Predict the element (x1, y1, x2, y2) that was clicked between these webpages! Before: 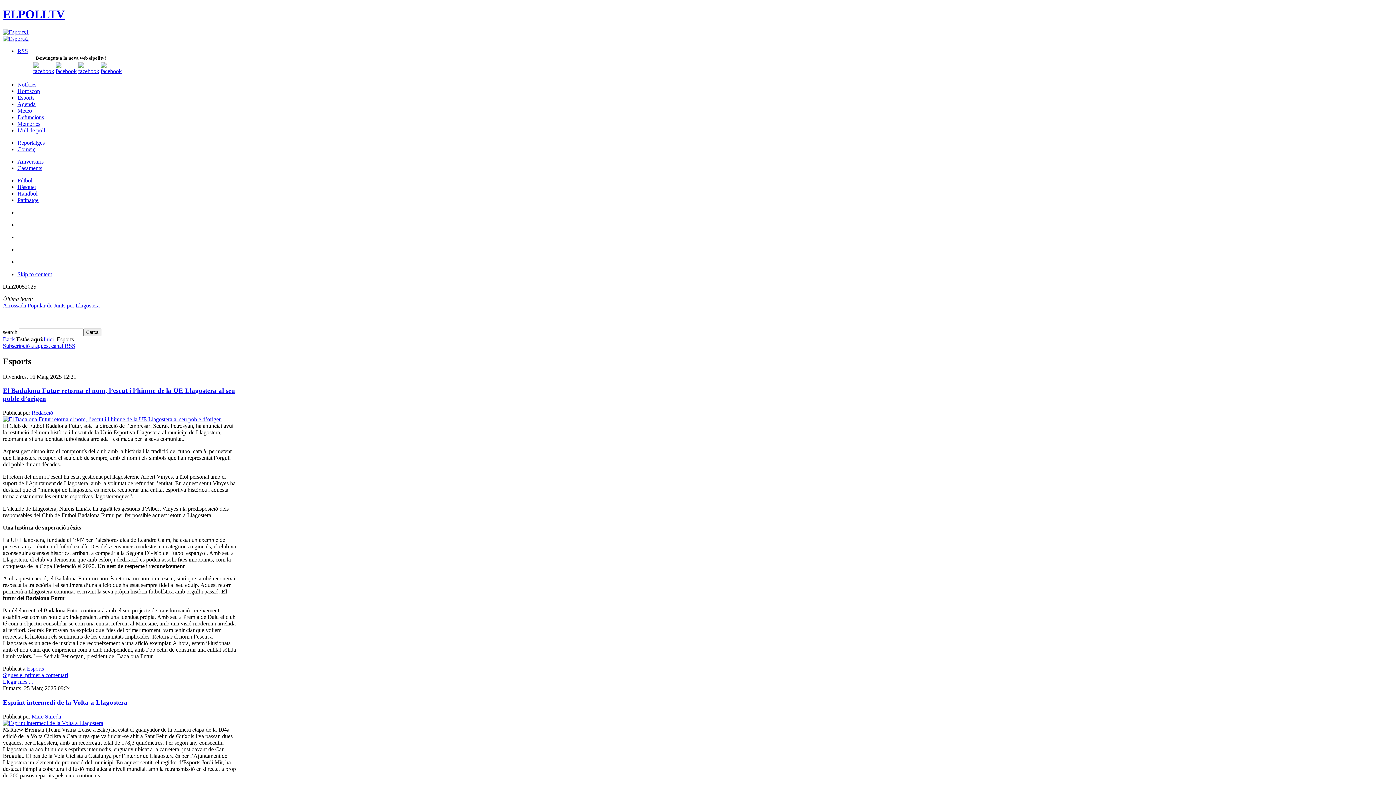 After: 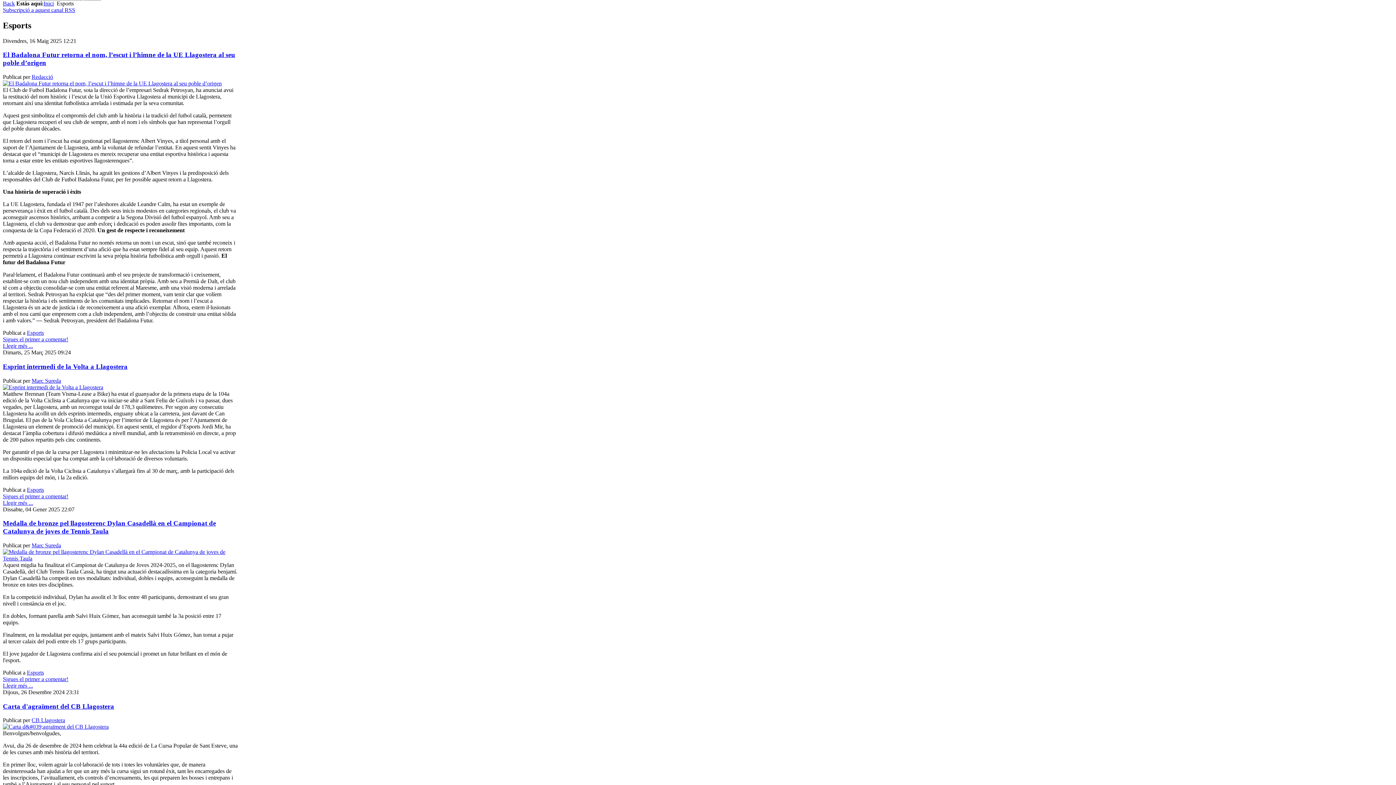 Action: bbox: (17, 271, 52, 277) label: Skip to content